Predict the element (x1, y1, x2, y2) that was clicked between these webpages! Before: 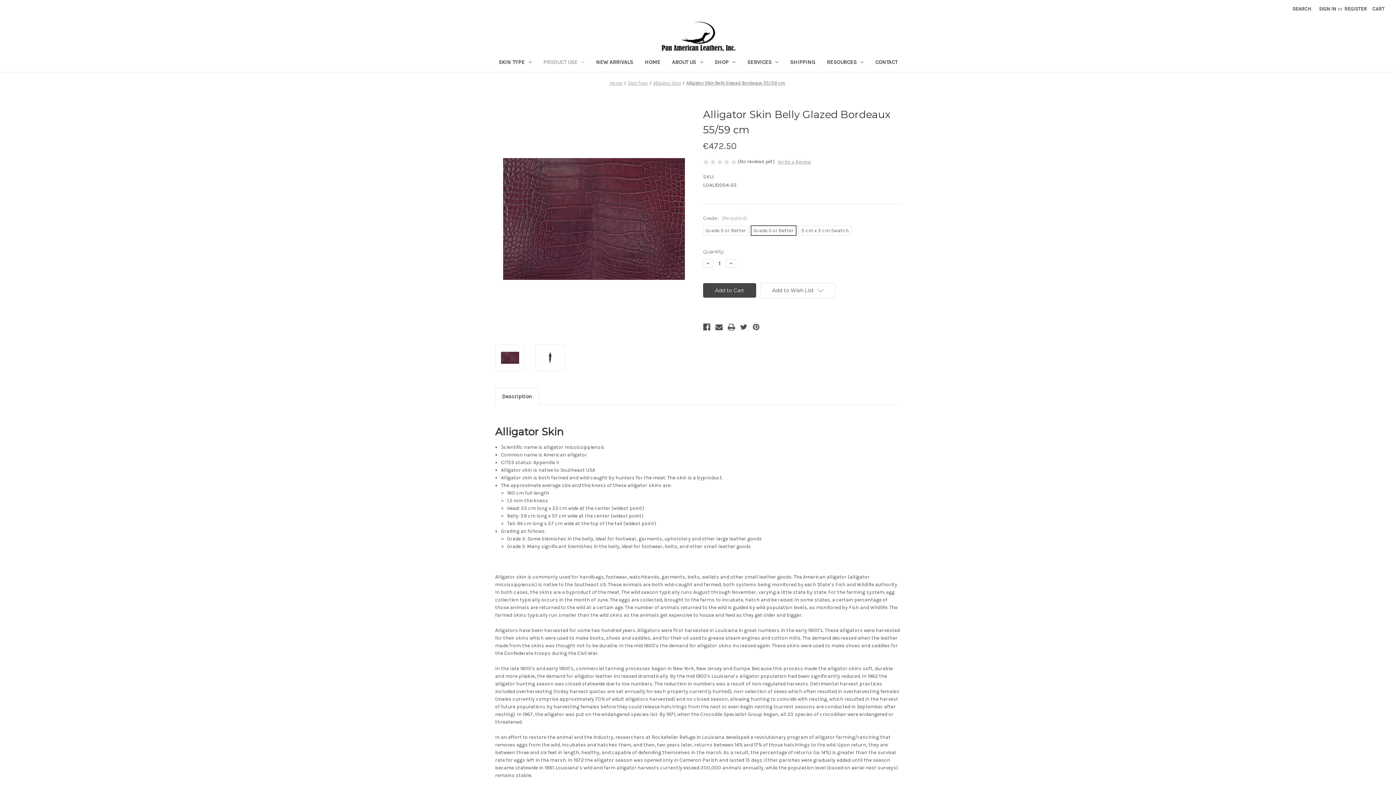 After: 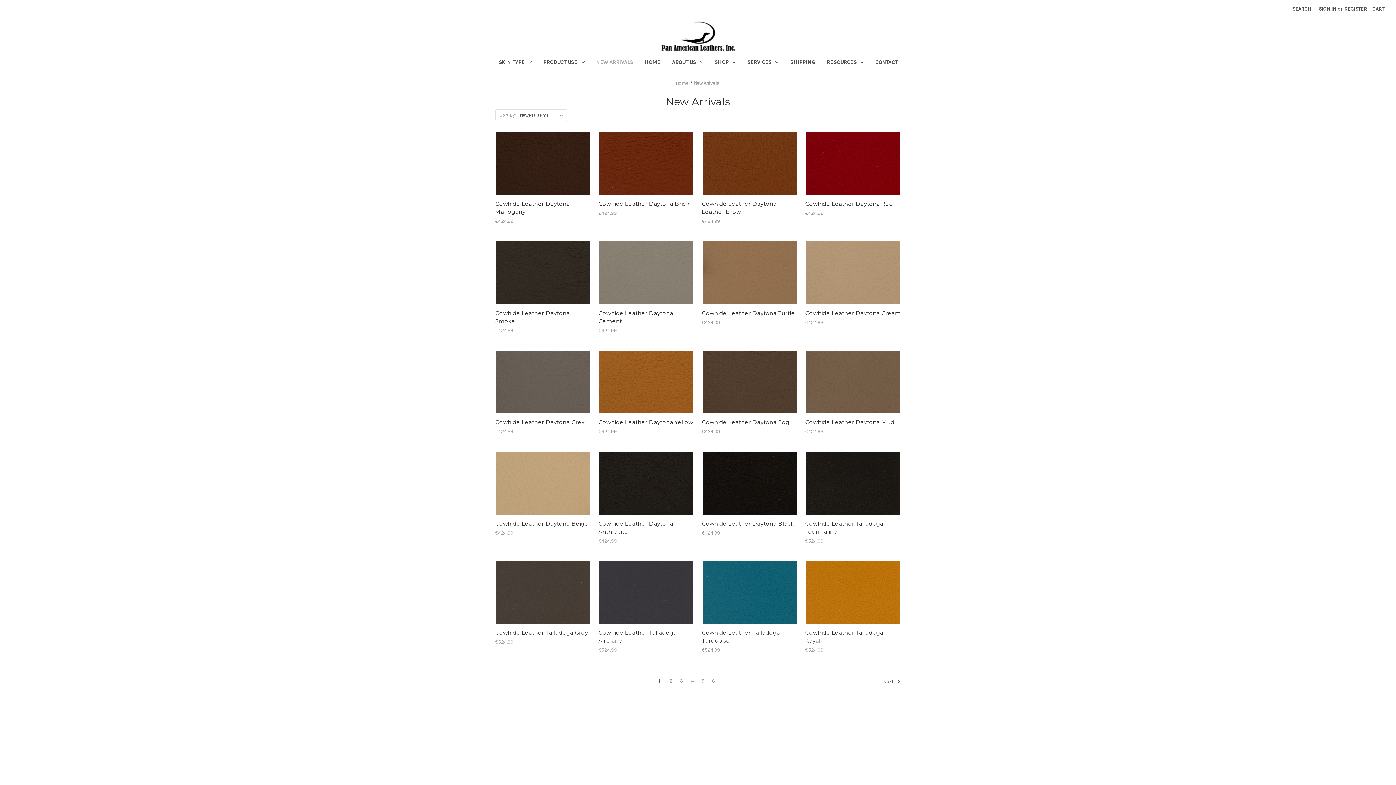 Action: bbox: (590, 54, 639, 71) label: New Arrivals